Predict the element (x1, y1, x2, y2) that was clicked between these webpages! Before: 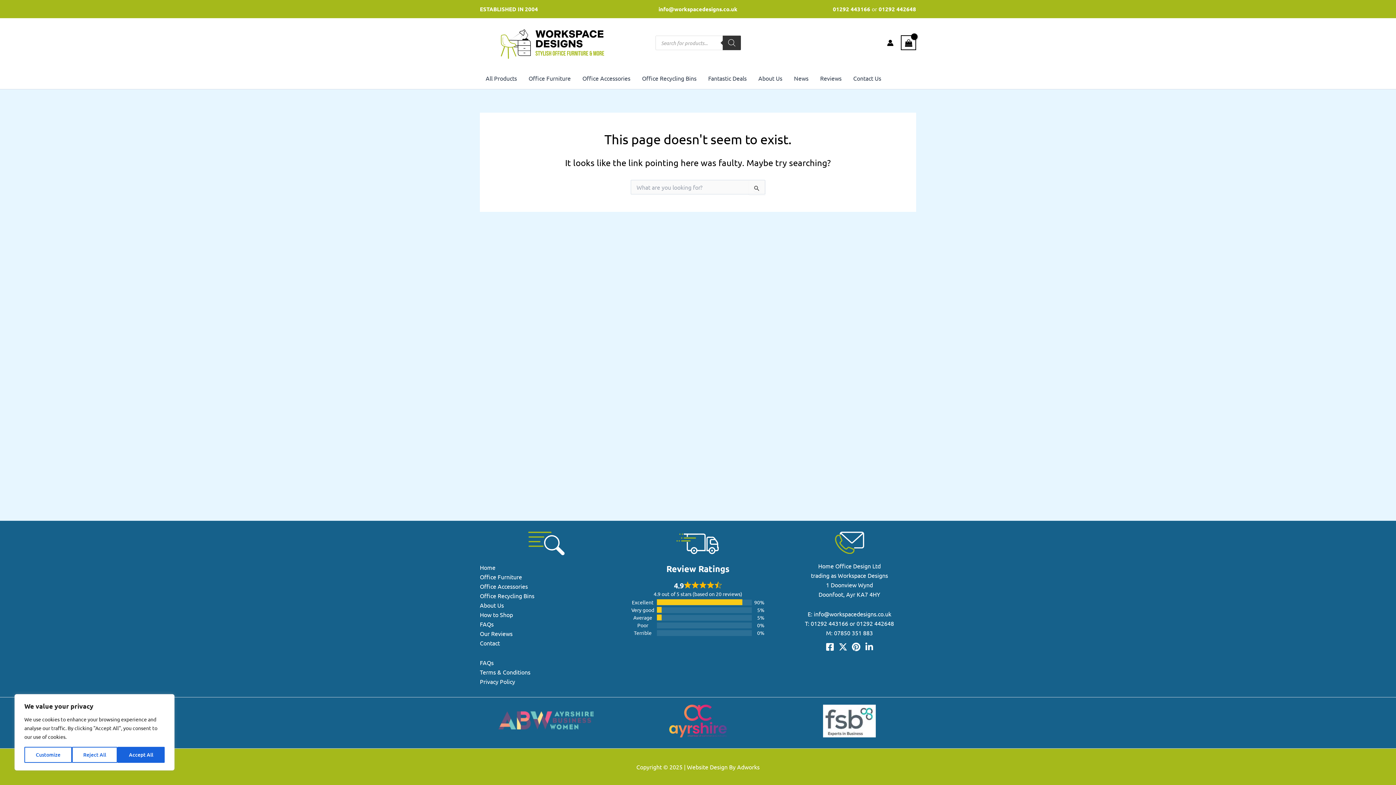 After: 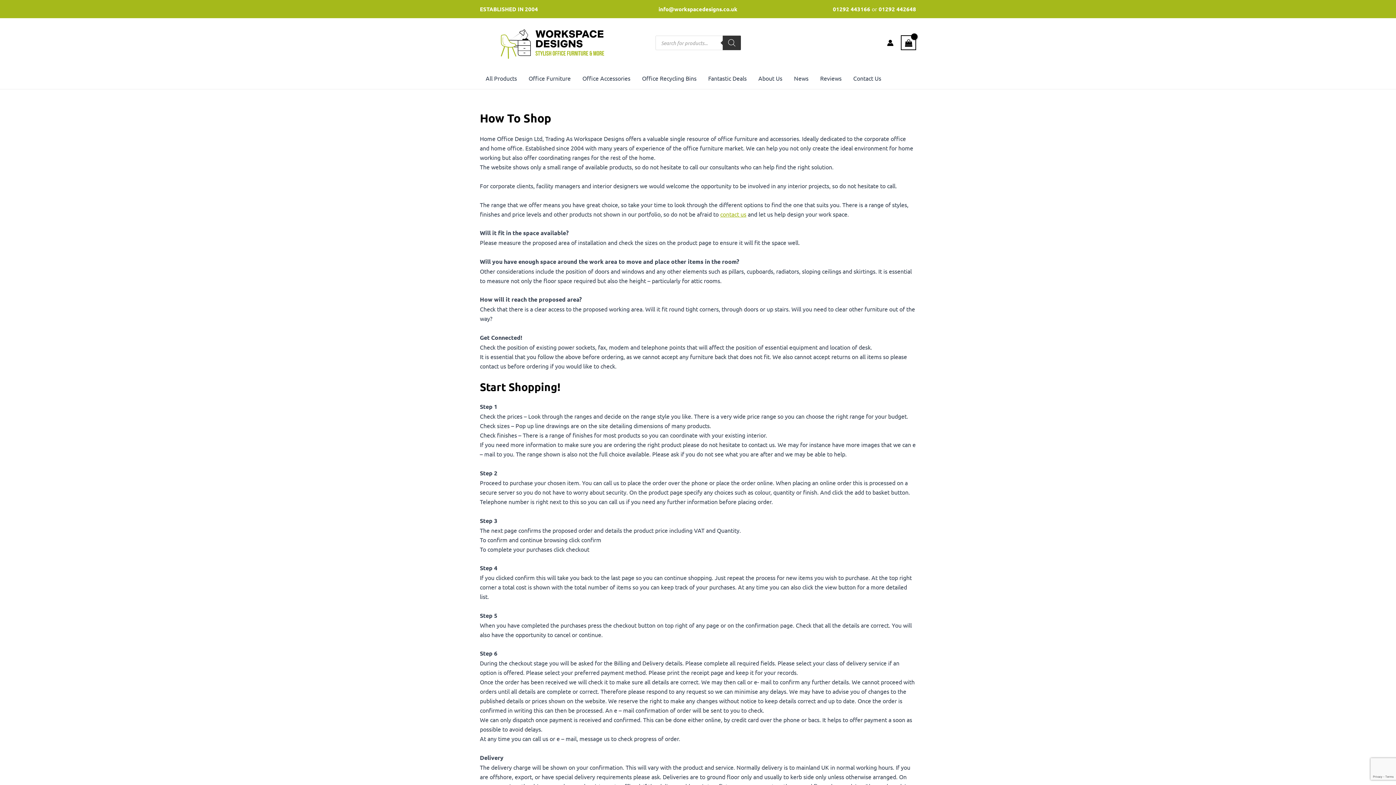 Action: bbox: (480, 611, 513, 618) label: How to Shop